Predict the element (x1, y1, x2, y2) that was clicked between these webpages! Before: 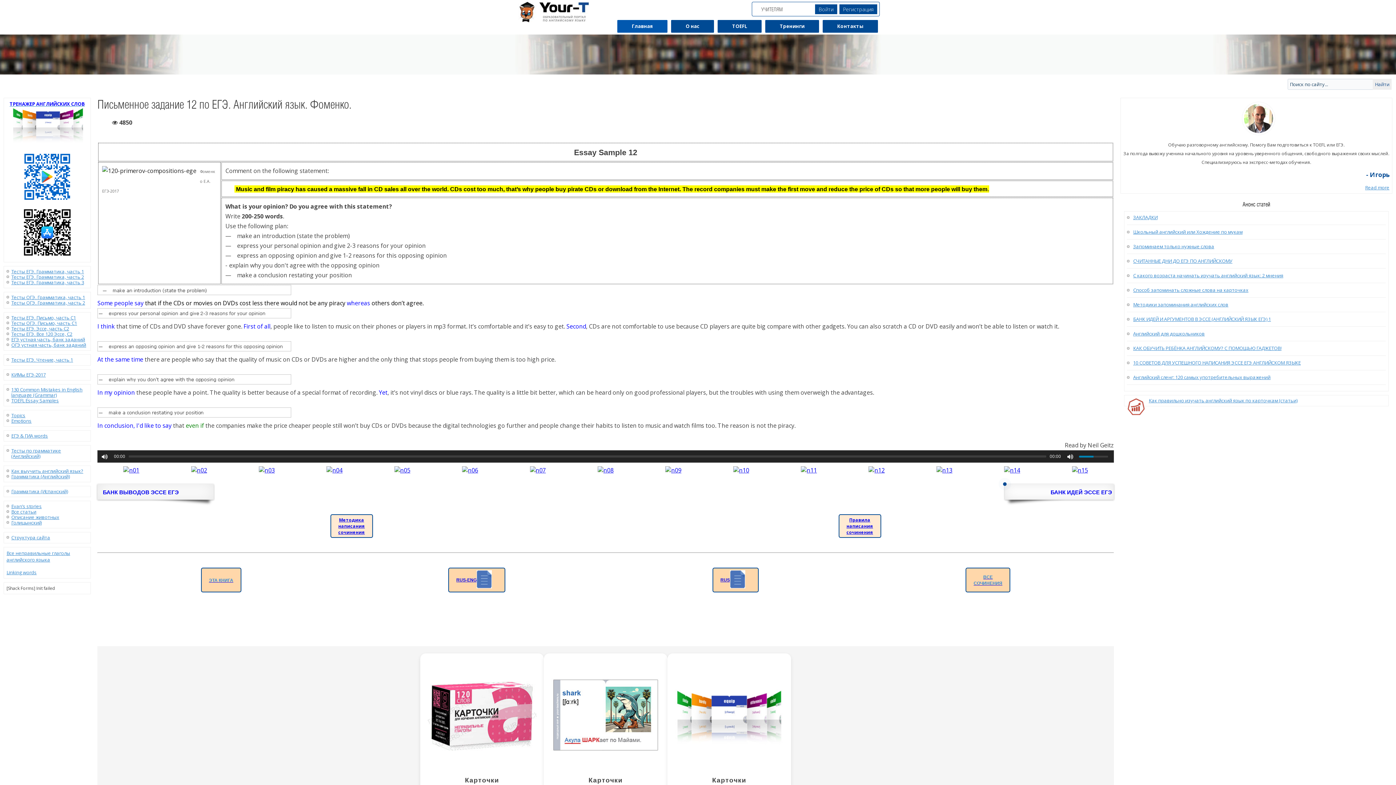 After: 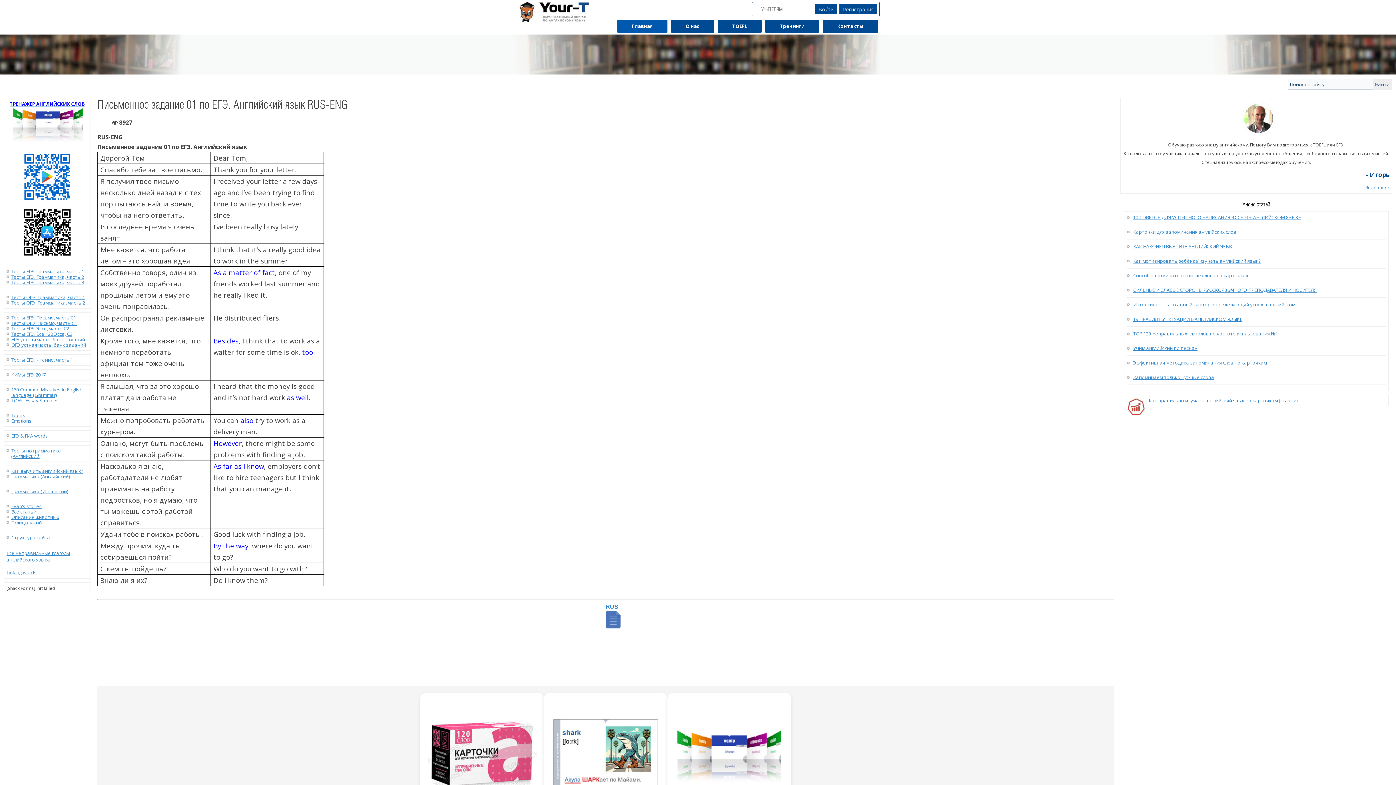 Action: label: RUS-ENG bbox: (456, 577, 476, 582)